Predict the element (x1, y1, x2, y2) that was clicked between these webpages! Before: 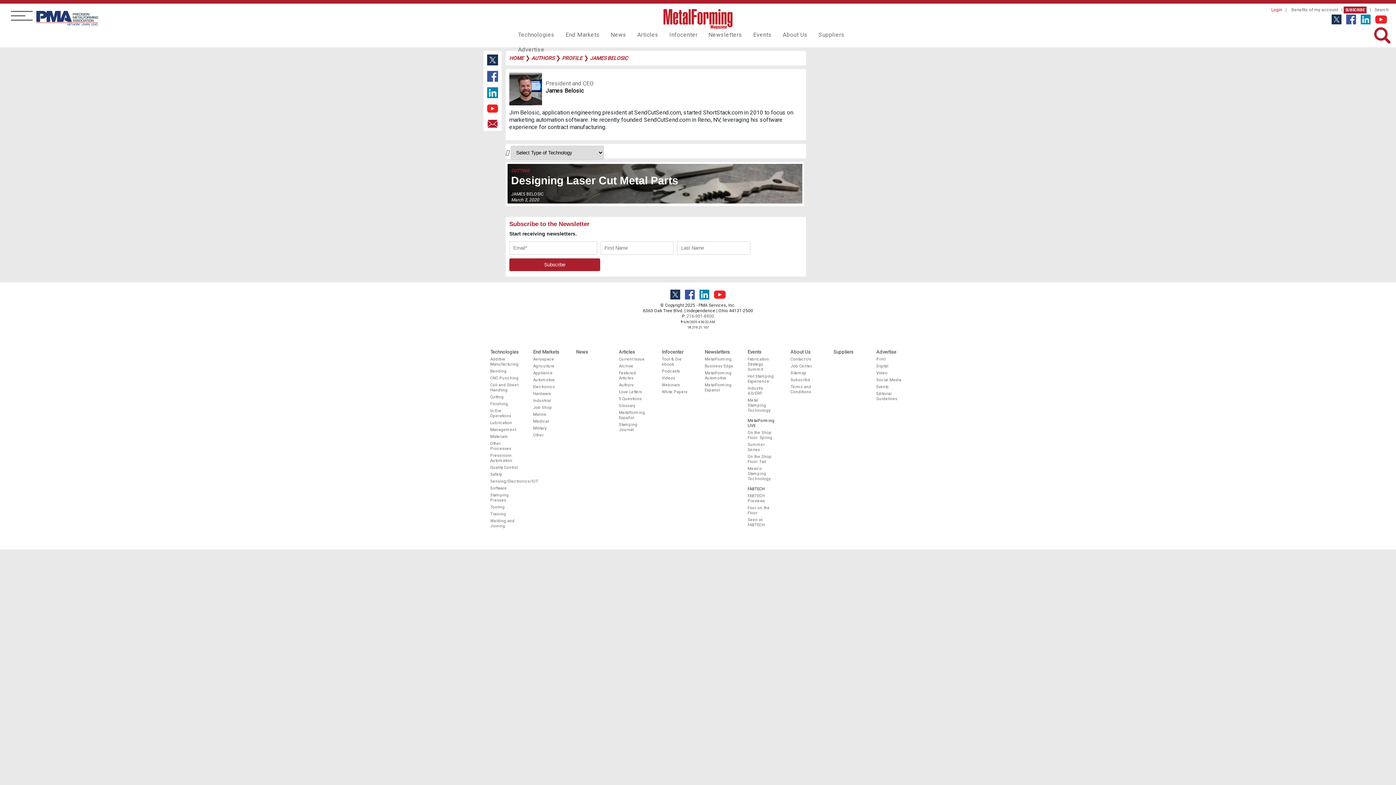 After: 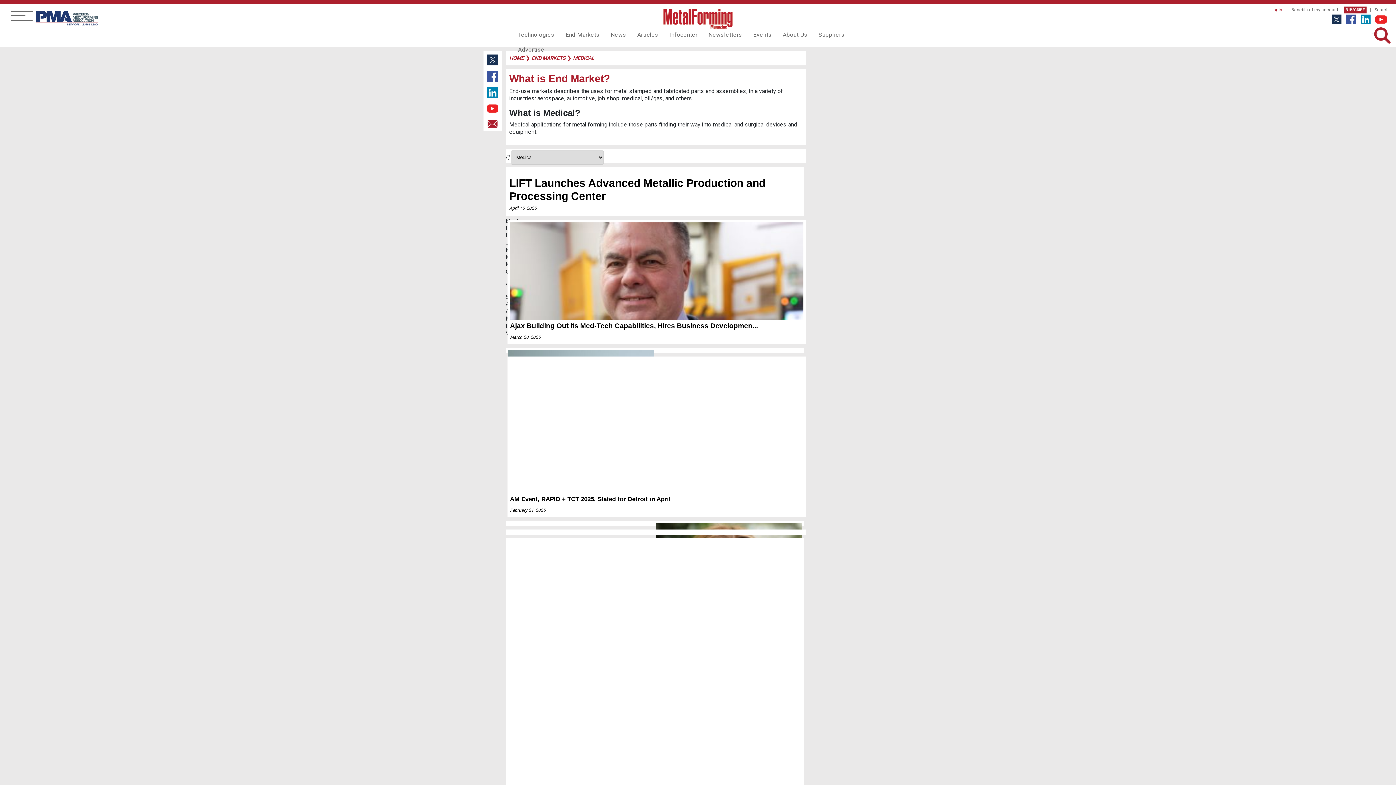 Action: label: Medical bbox: (533, 417, 562, 424)